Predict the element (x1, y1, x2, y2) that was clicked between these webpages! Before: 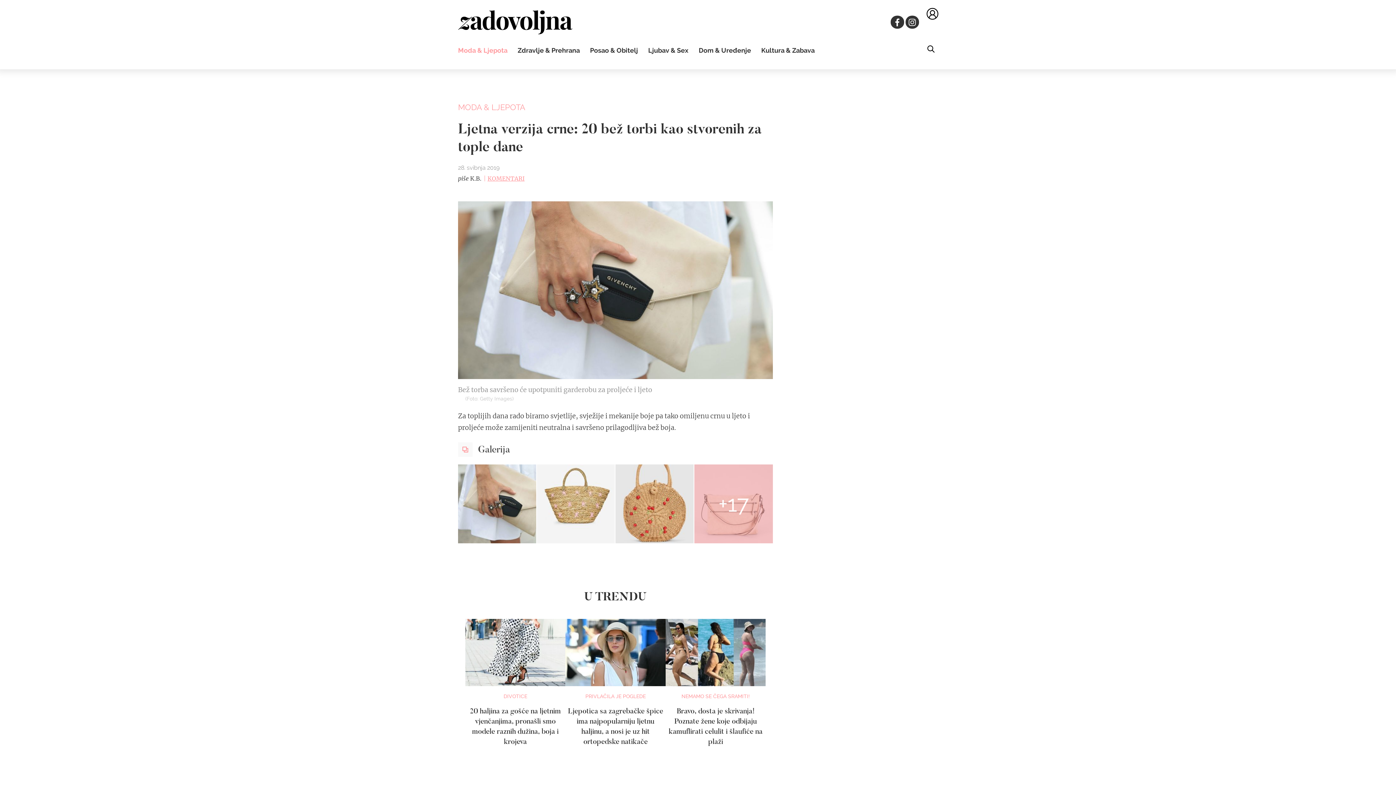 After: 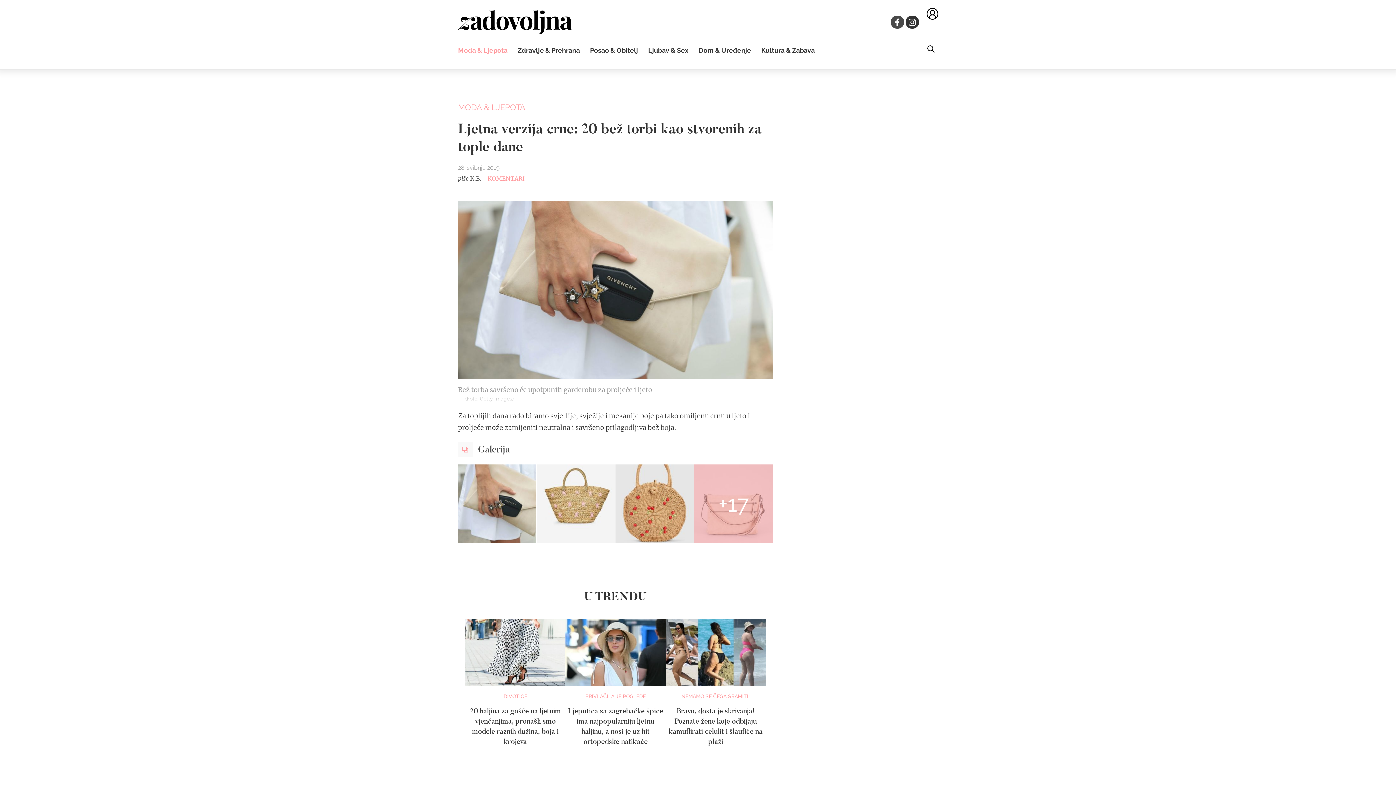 Action: bbox: (890, 15, 904, 28)